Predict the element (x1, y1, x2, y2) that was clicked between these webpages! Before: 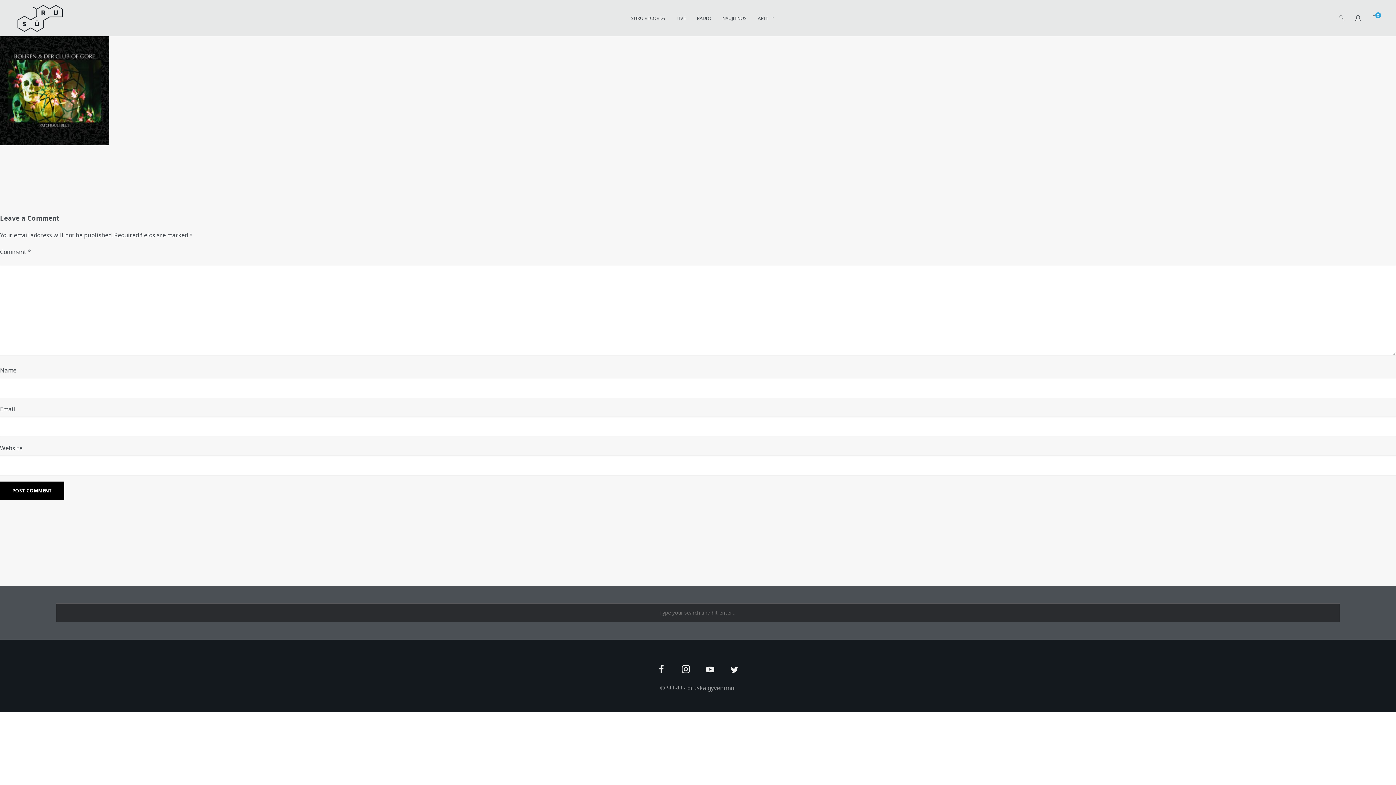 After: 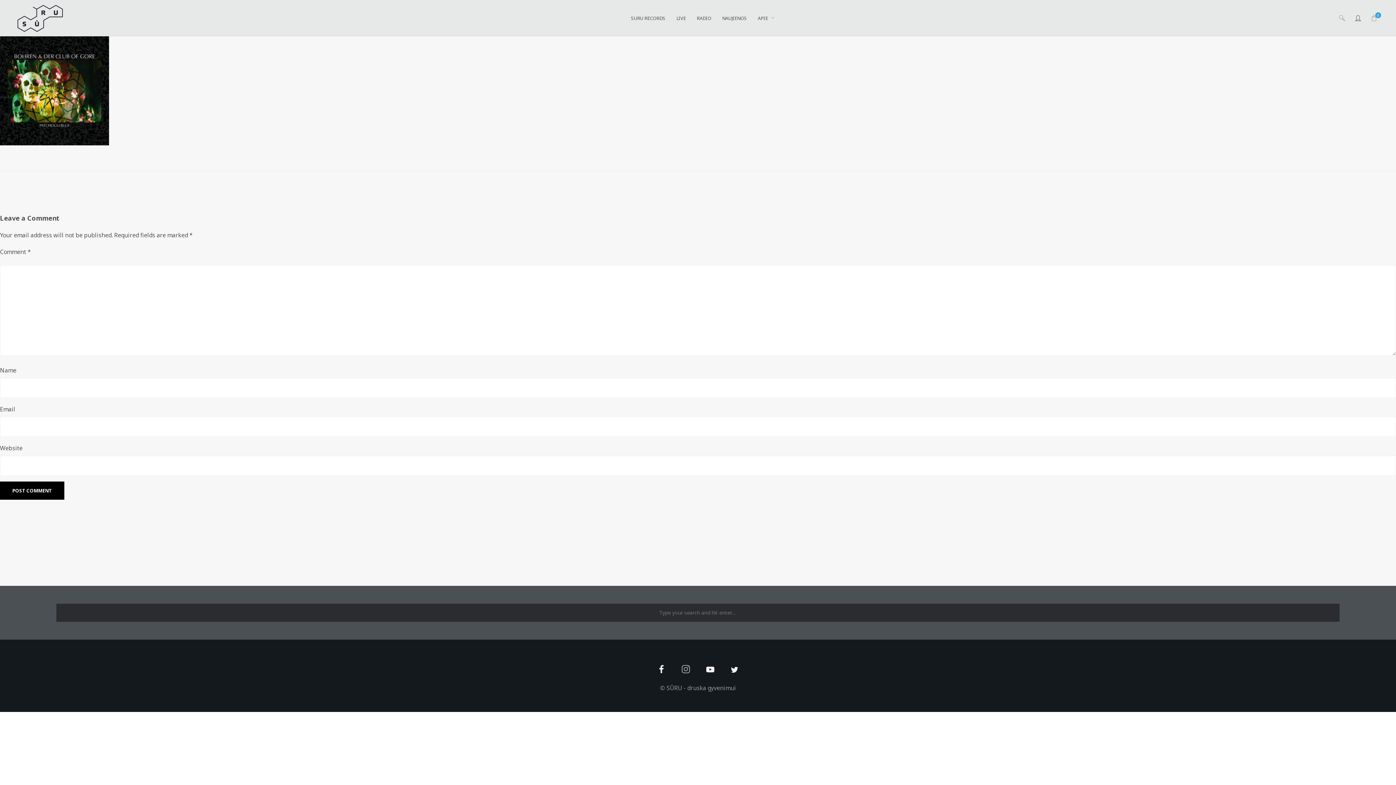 Action: bbox: (677, 662, 694, 678)